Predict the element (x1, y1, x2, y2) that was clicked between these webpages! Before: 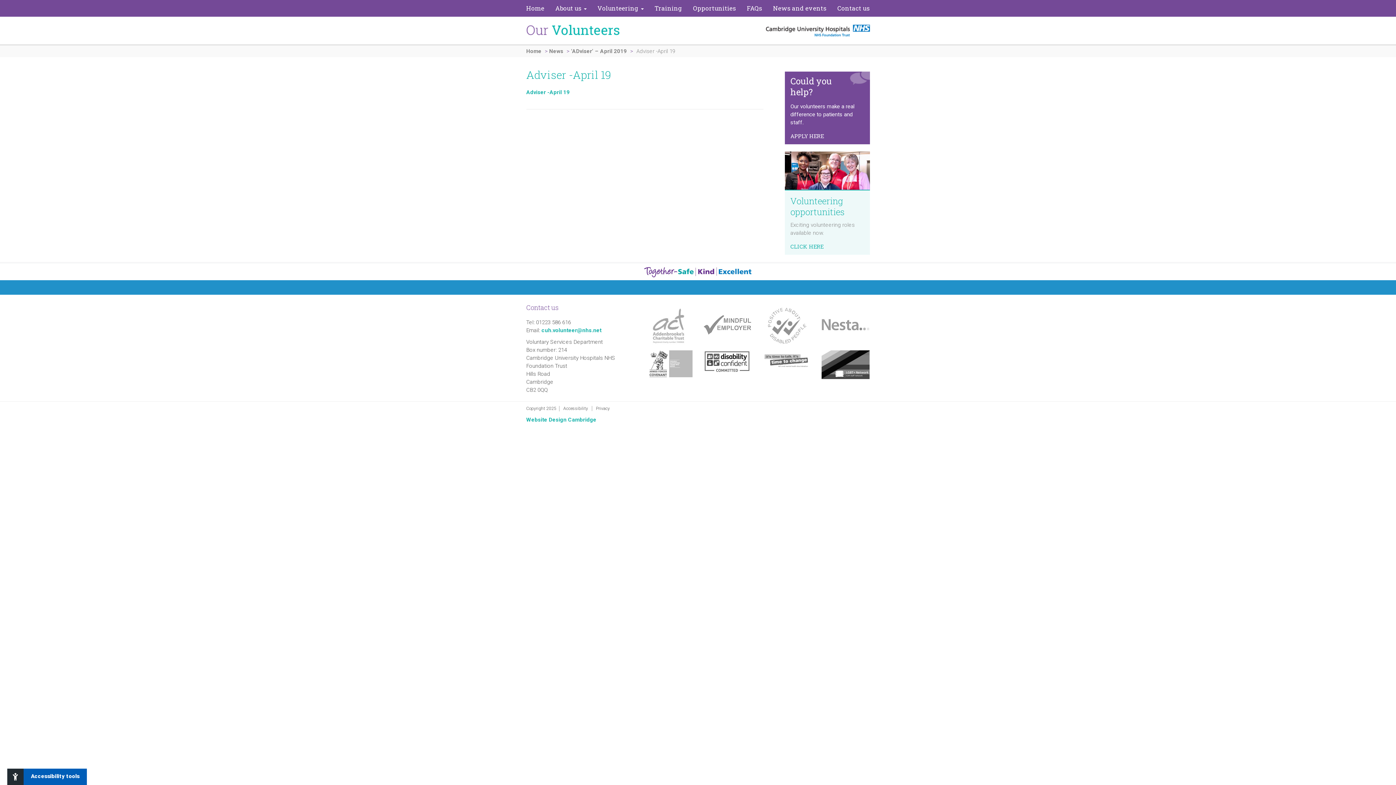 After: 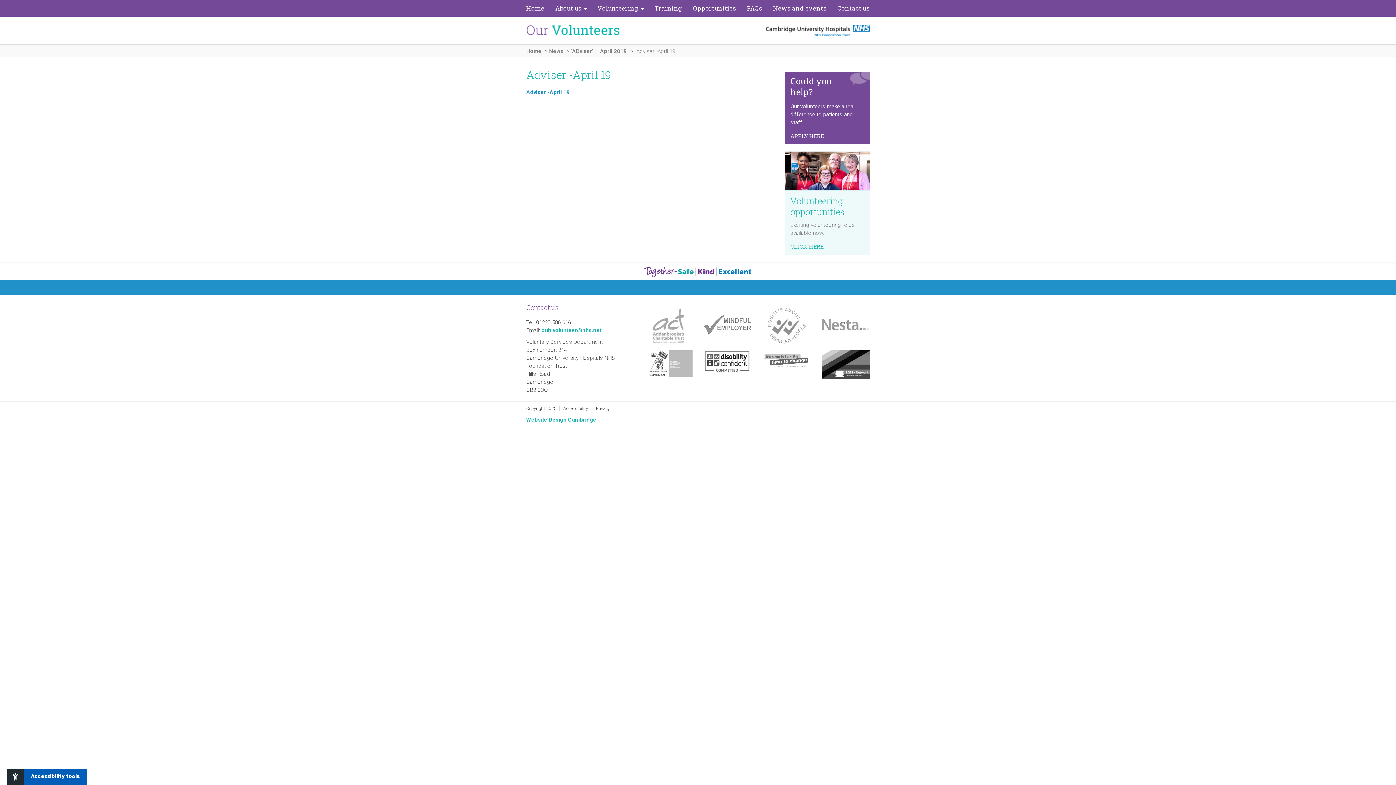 Action: bbox: (526, 89, 570, 95) label: Adviser -April 19